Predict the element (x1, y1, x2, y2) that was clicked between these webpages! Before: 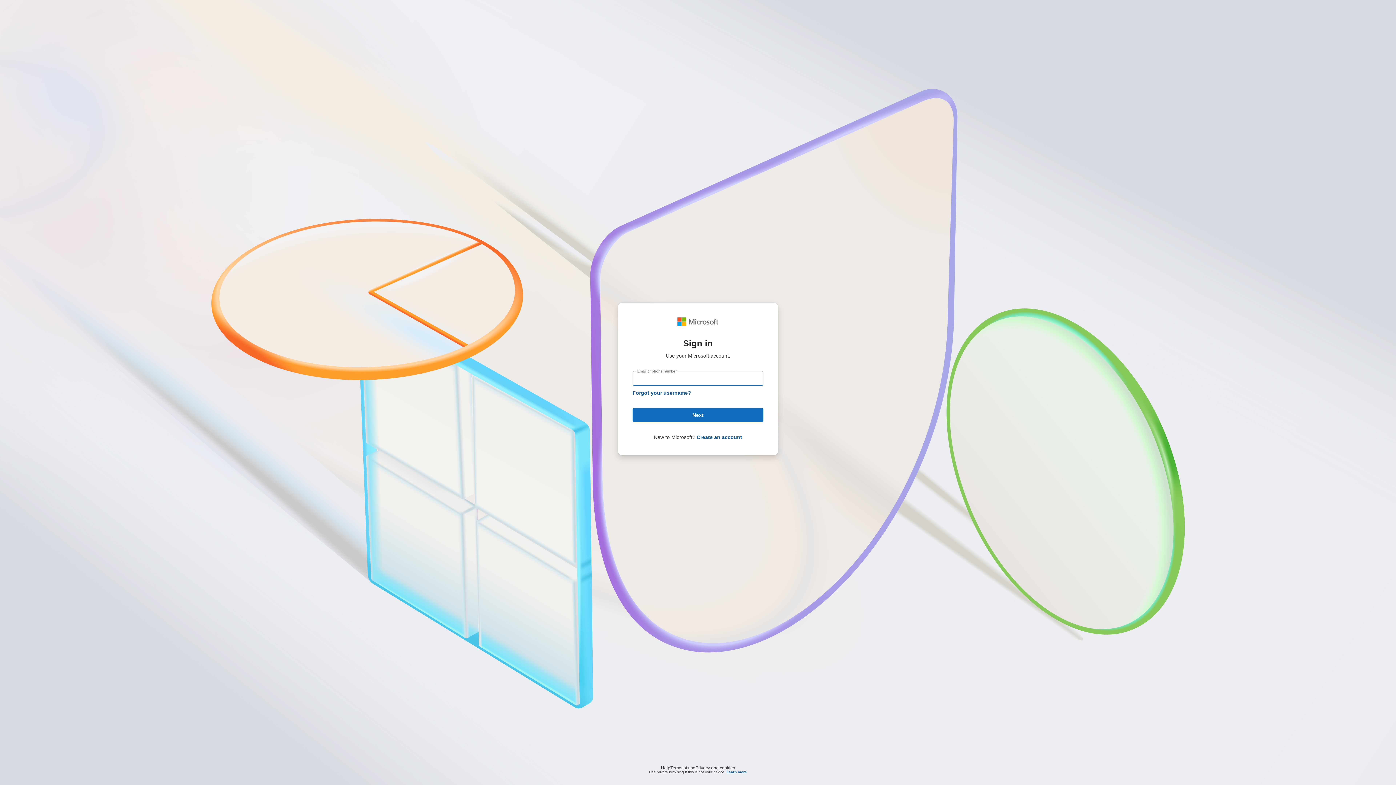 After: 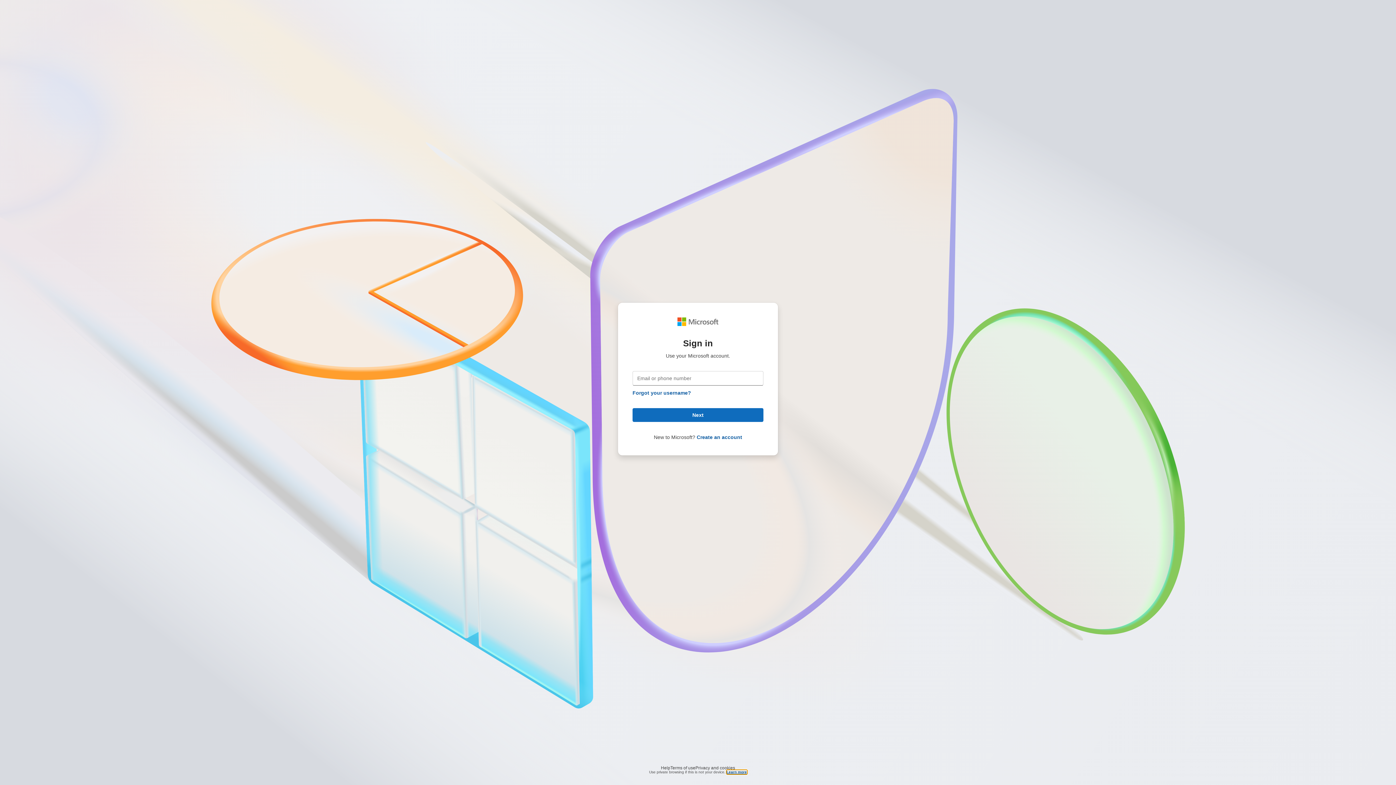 Action: label: Learn more bbox: (726, 770, 747, 774)